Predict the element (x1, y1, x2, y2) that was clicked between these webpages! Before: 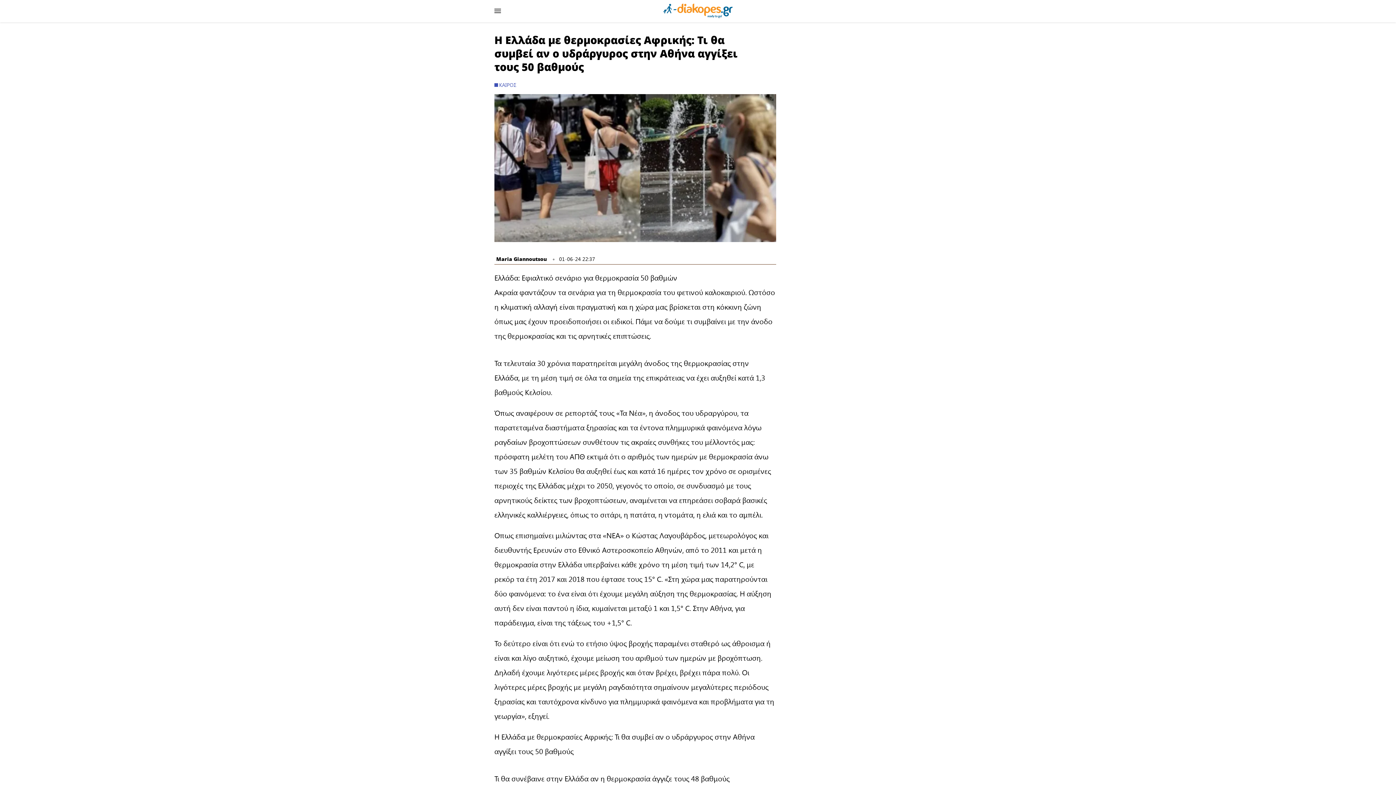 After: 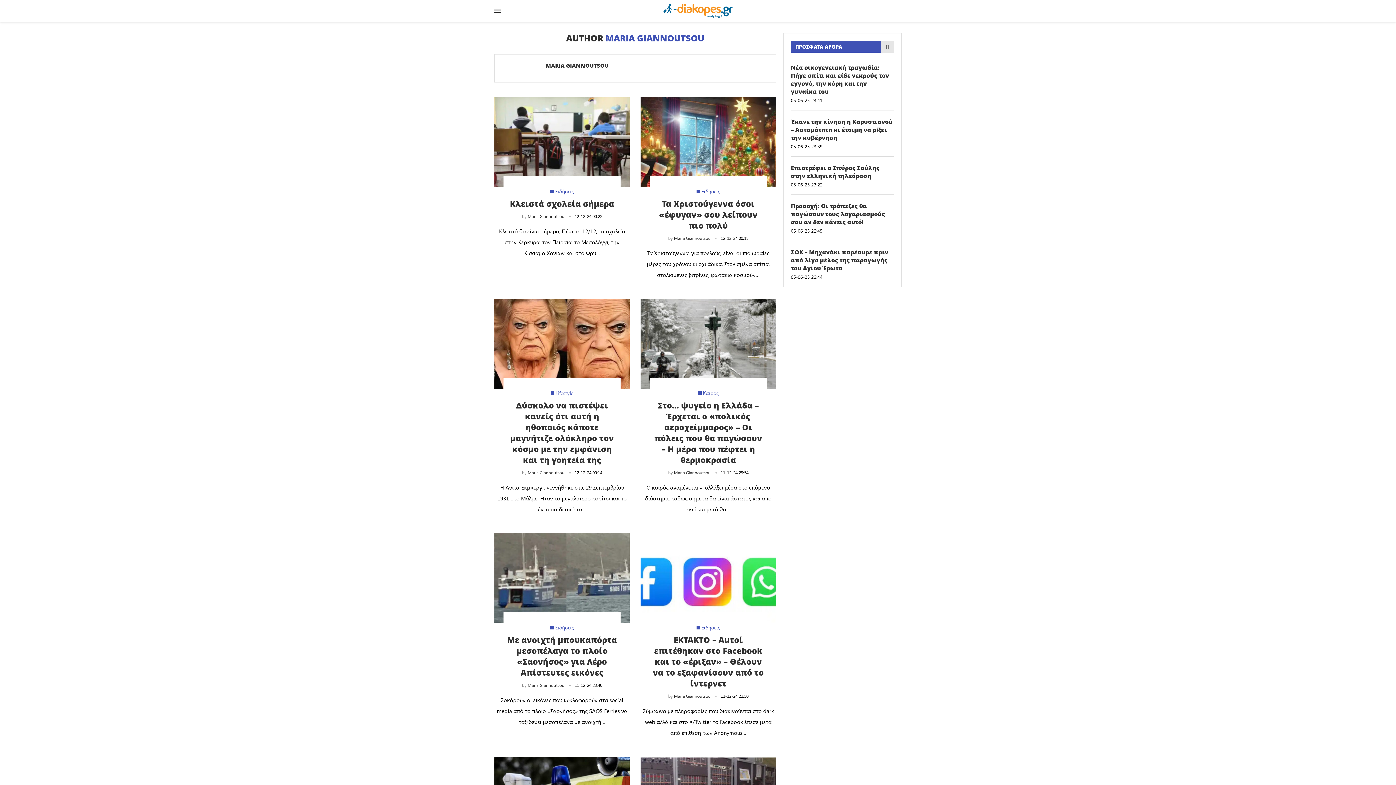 Action: bbox: (496, 255, 546, 262) label: Maria Giannoutsou